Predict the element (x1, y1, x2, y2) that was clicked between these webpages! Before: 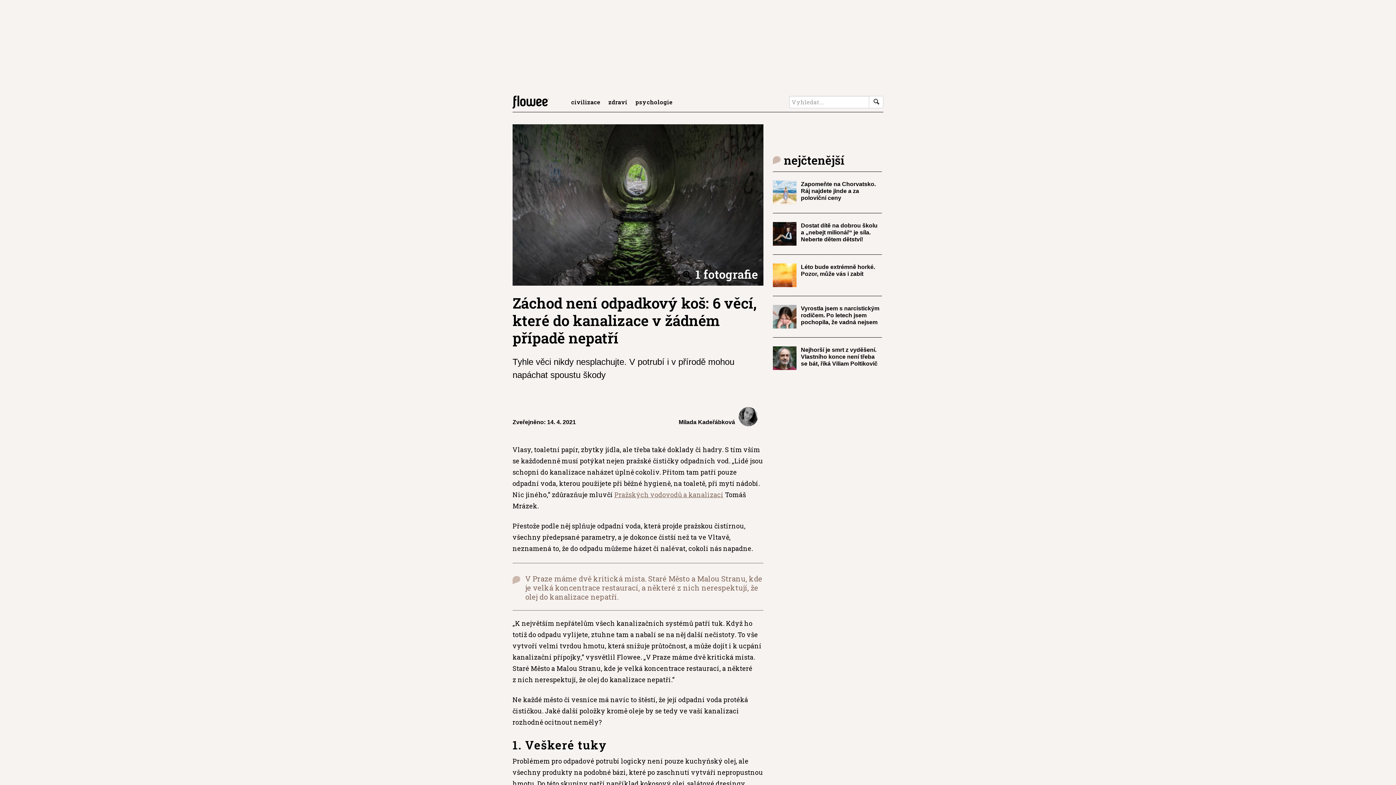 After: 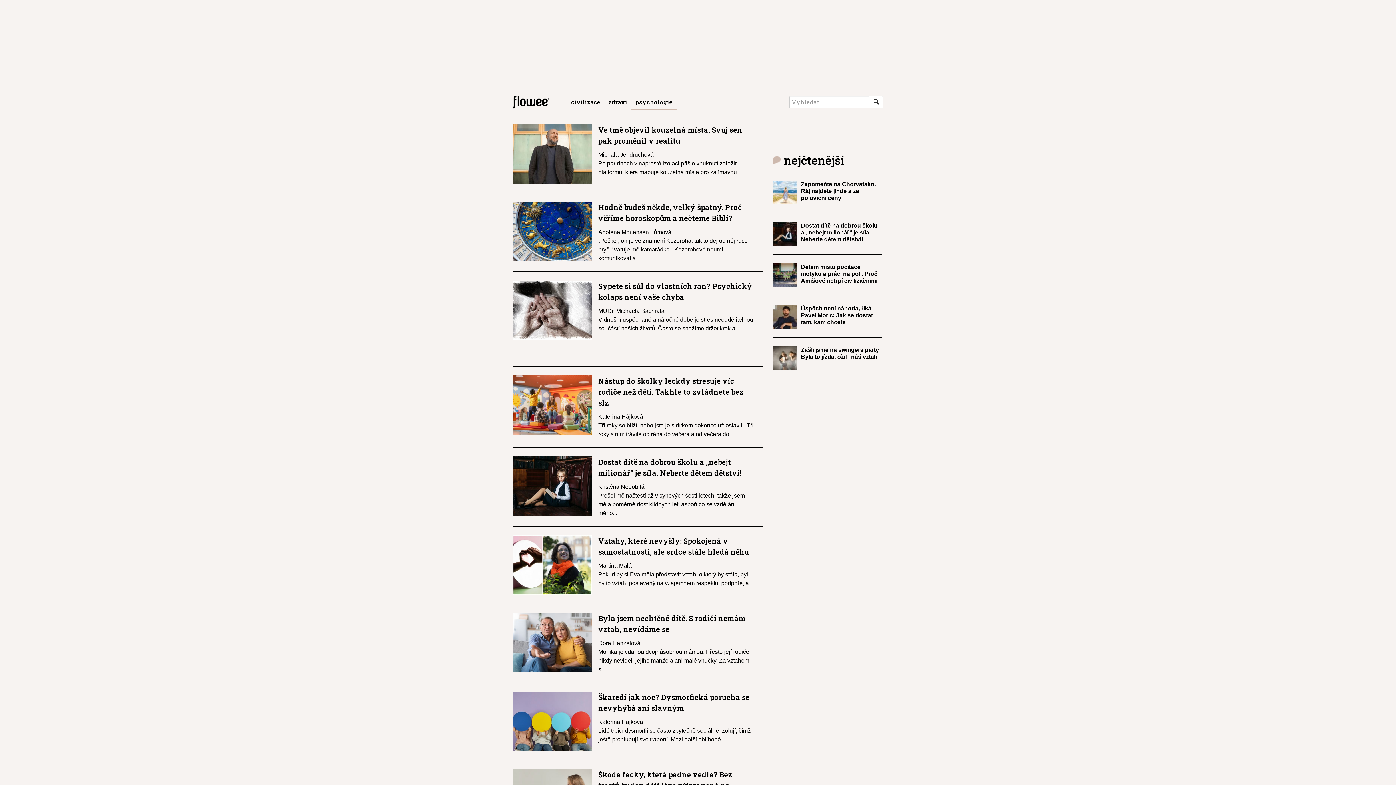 Action: bbox: (631, 95, 676, 110) label: psychologie